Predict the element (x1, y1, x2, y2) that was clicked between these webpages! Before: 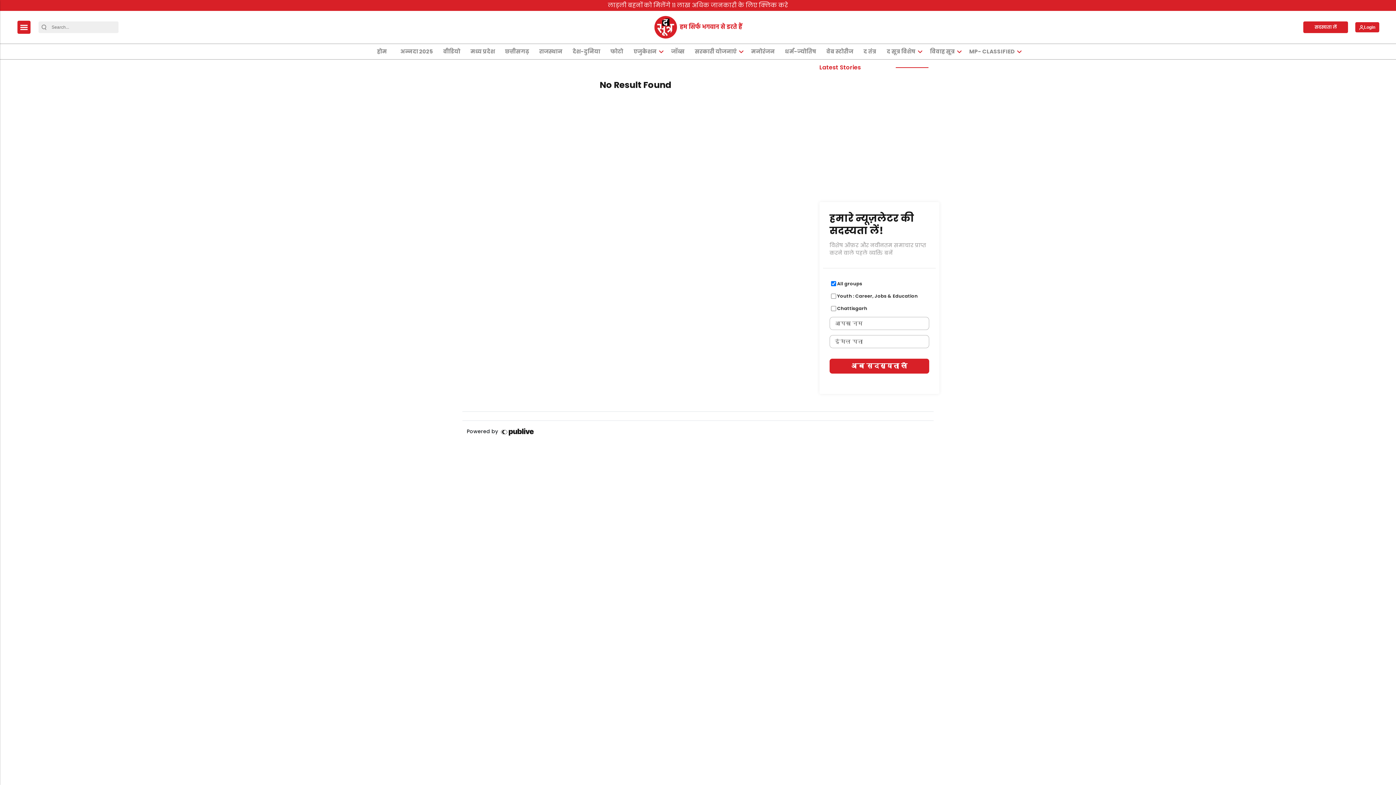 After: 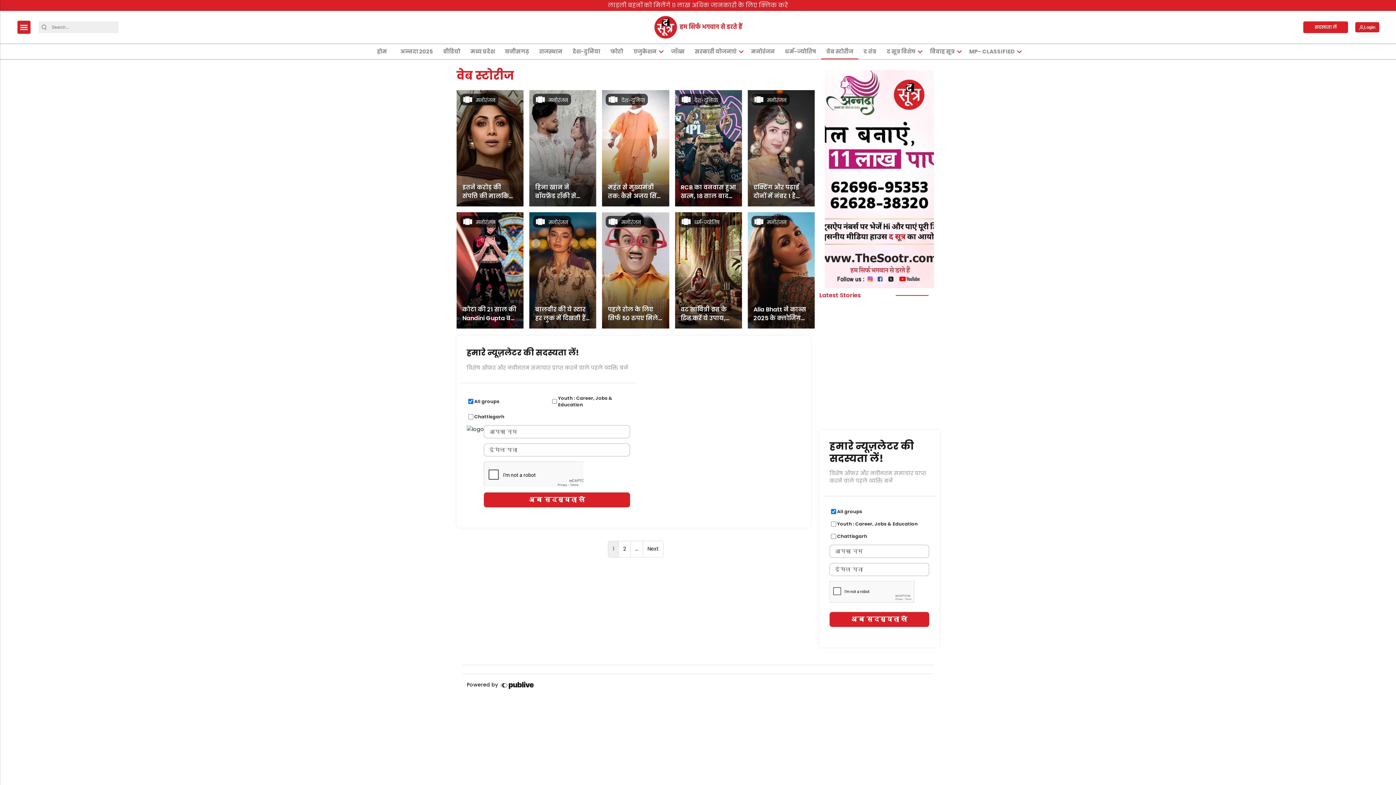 Action: label: वेब स्टोरीज bbox: (824, 44, 856, 59)